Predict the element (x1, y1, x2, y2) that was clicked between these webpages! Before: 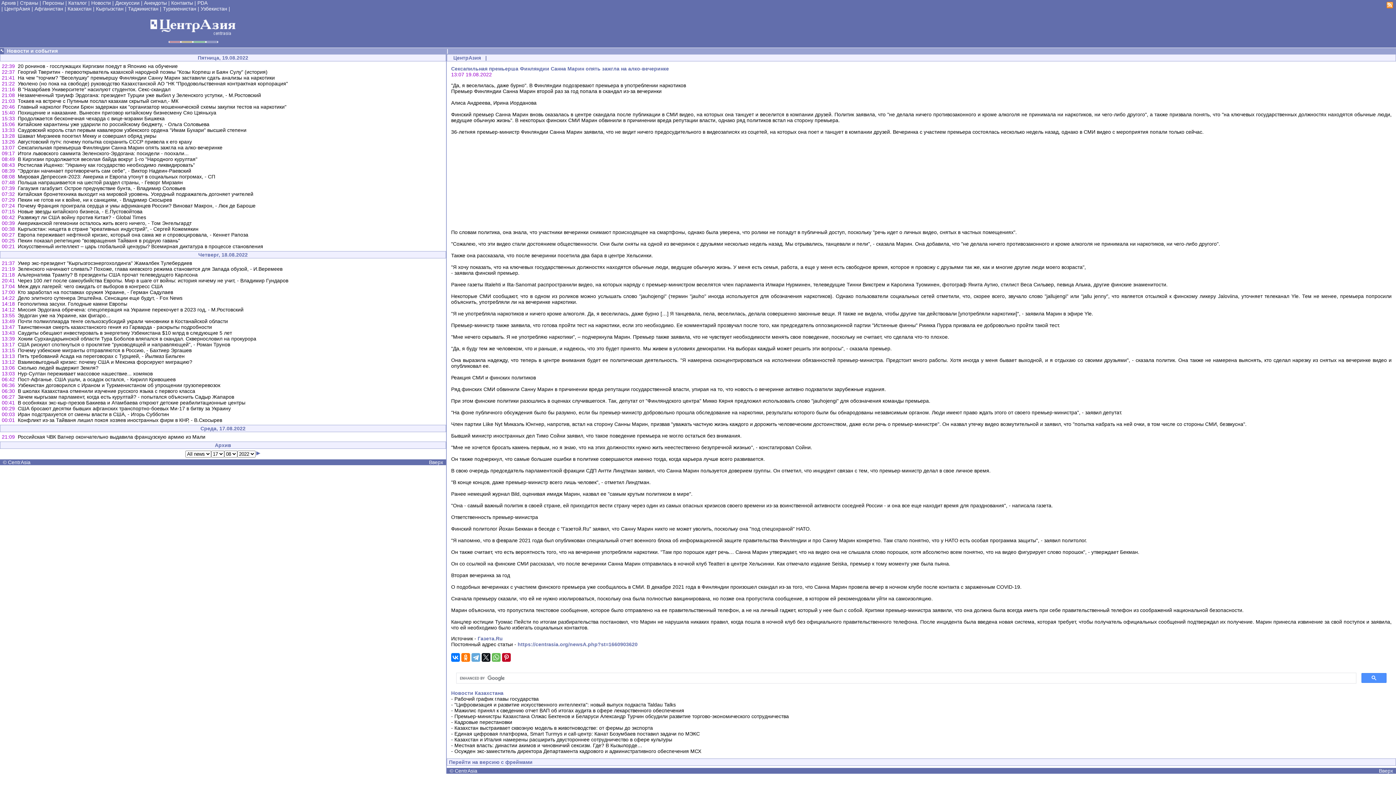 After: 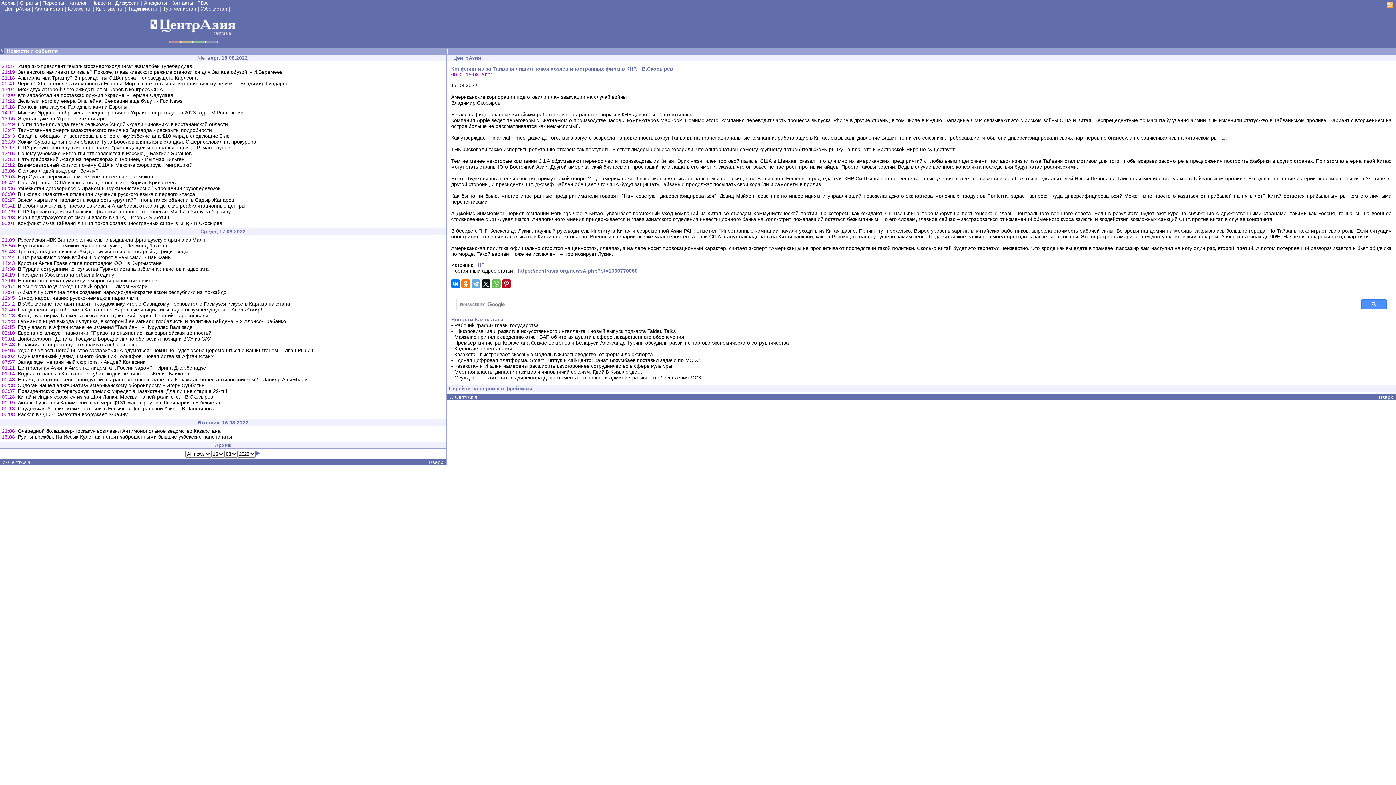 Action: bbox: (17, 417, 222, 423) label: Конфликт из-за Тайваня лишил покоя хозяев иностранных фирм в КНР, - В.Скосырев